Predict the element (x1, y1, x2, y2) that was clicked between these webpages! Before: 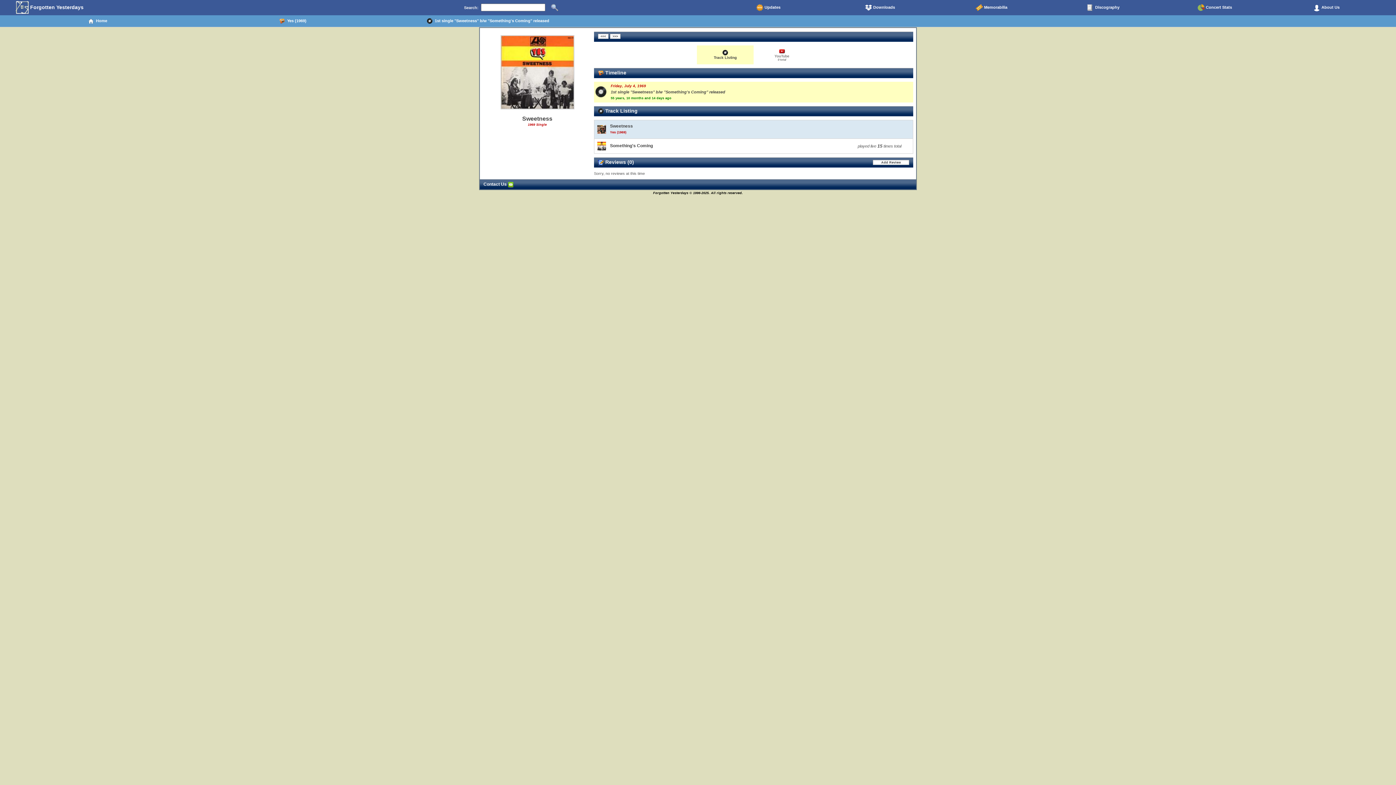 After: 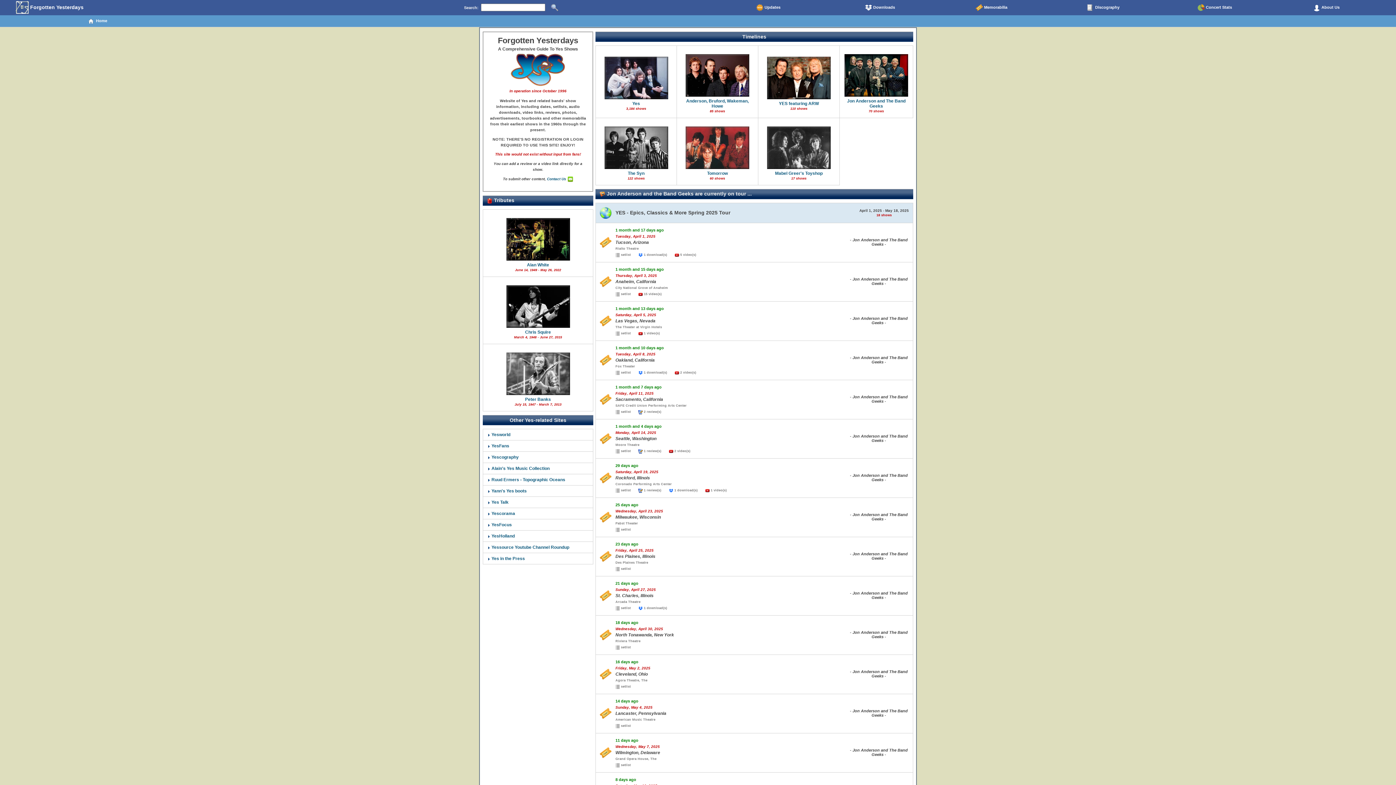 Action: bbox: (13, 1, 87, 13) label:  Forgotten Yesterdays